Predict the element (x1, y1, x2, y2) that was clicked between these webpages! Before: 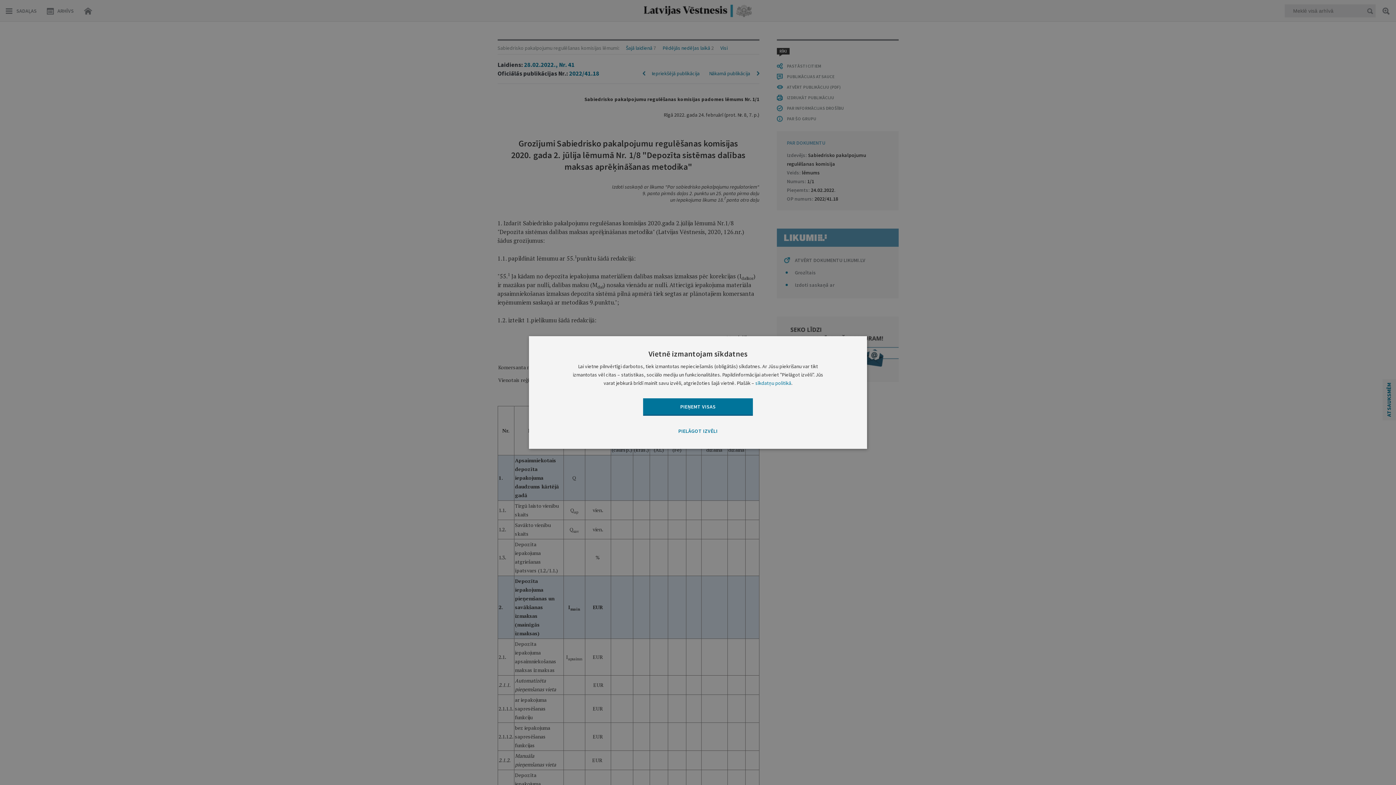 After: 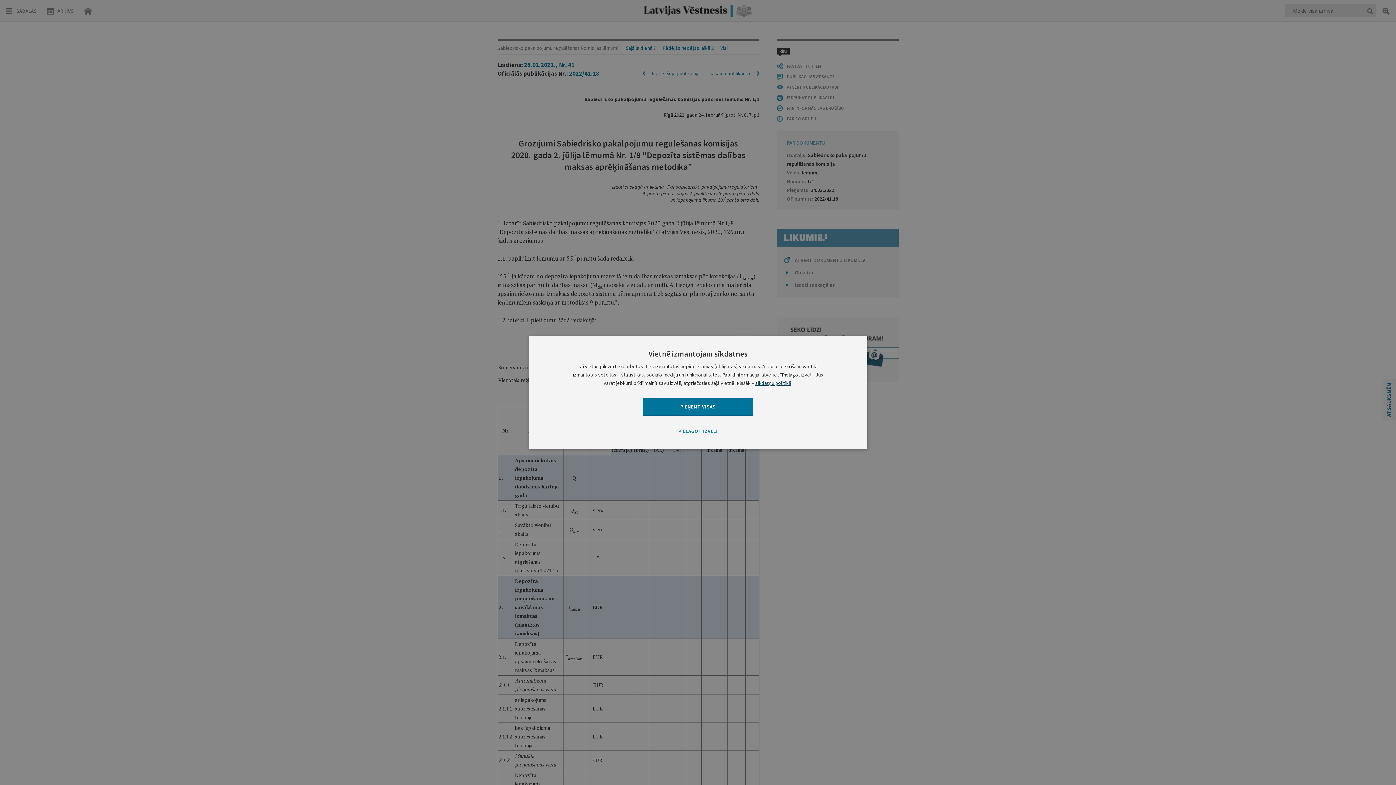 Action: bbox: (755, 380, 791, 386) label: sīkdatņu politikā